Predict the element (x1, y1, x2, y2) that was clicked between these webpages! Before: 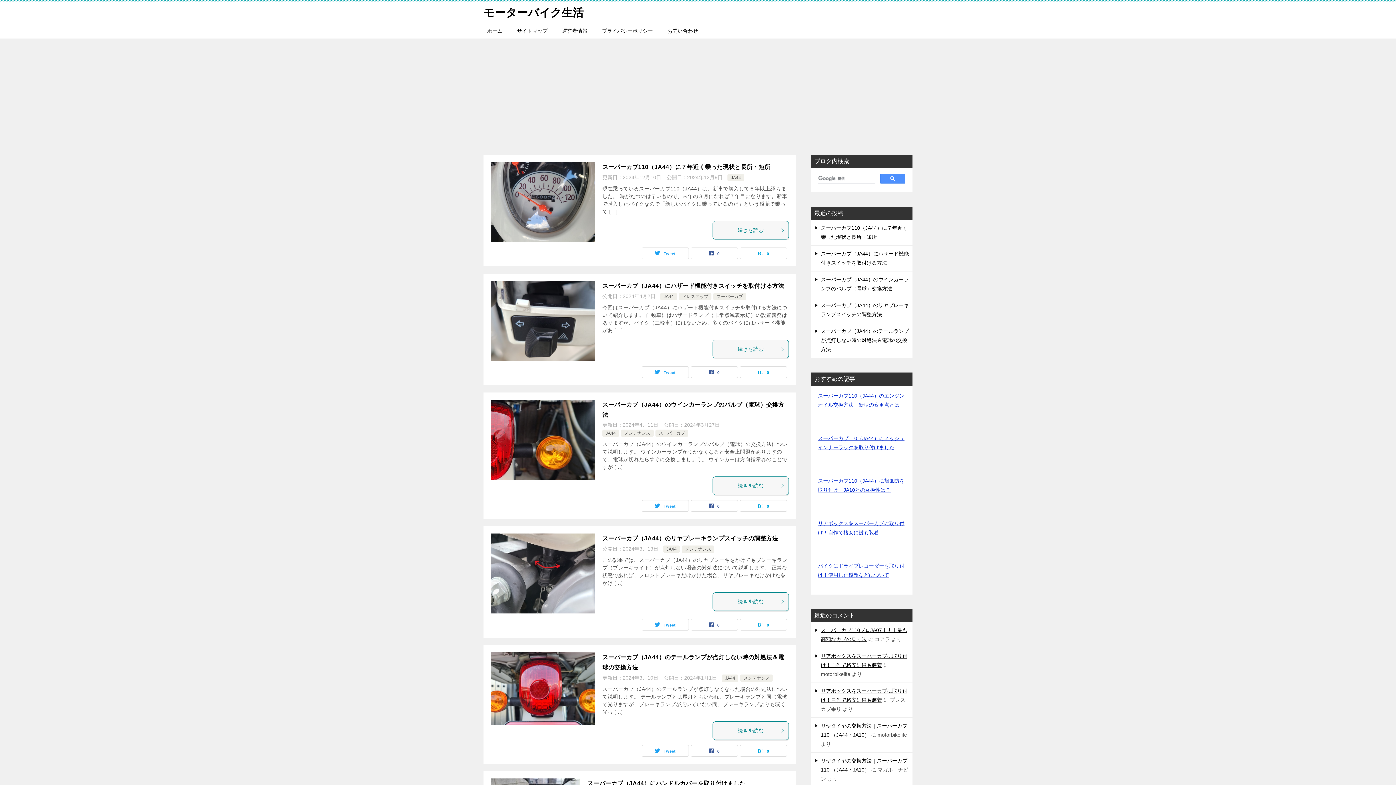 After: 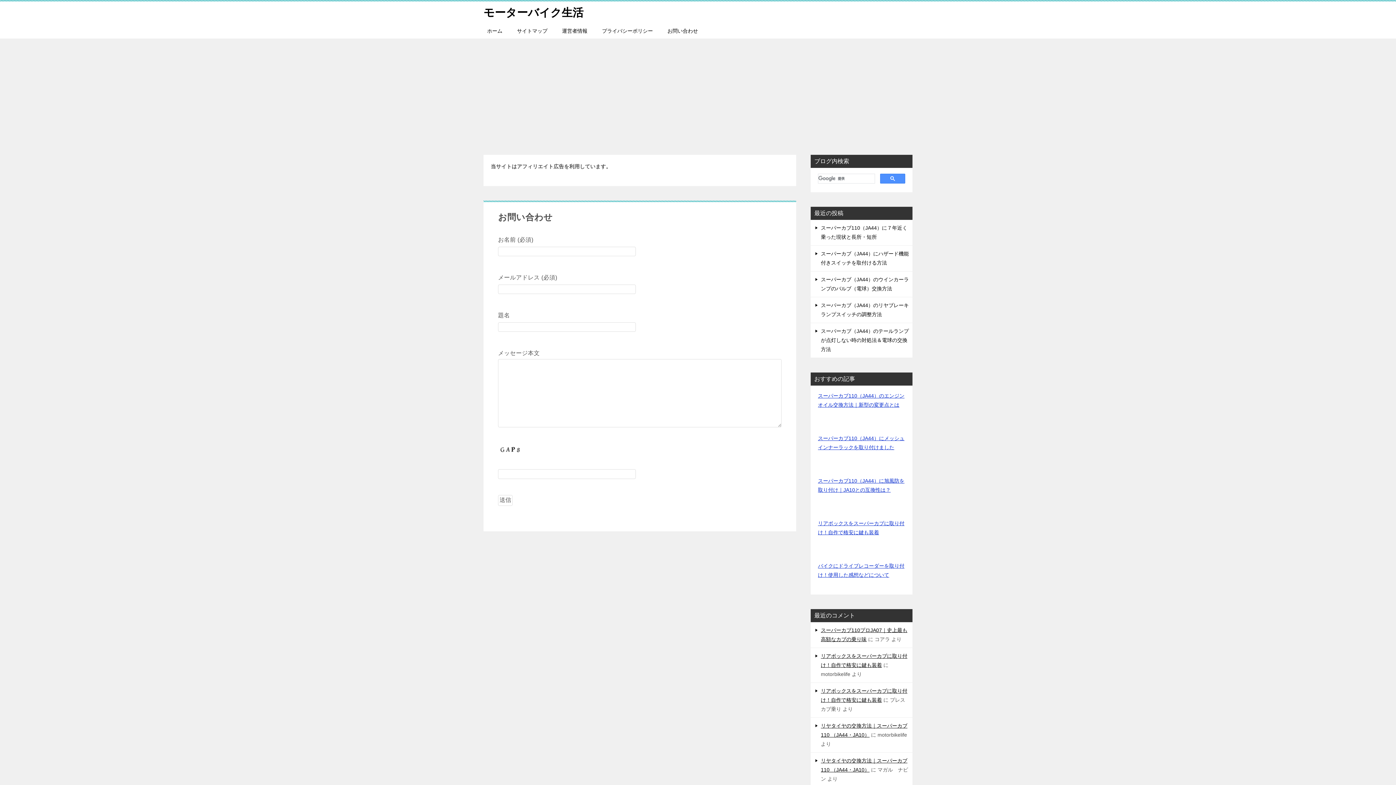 Action: label: お問い合わせ bbox: (660, 23, 705, 38)